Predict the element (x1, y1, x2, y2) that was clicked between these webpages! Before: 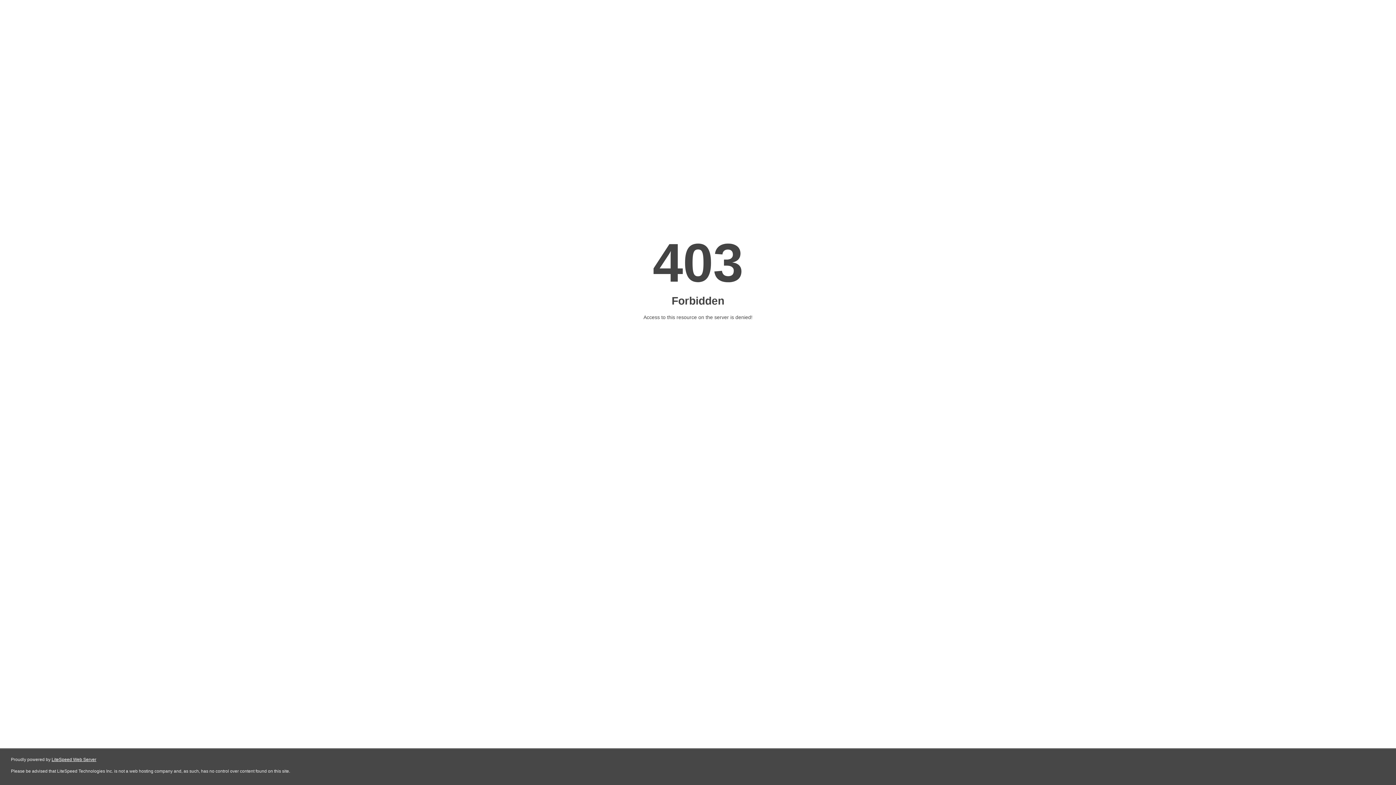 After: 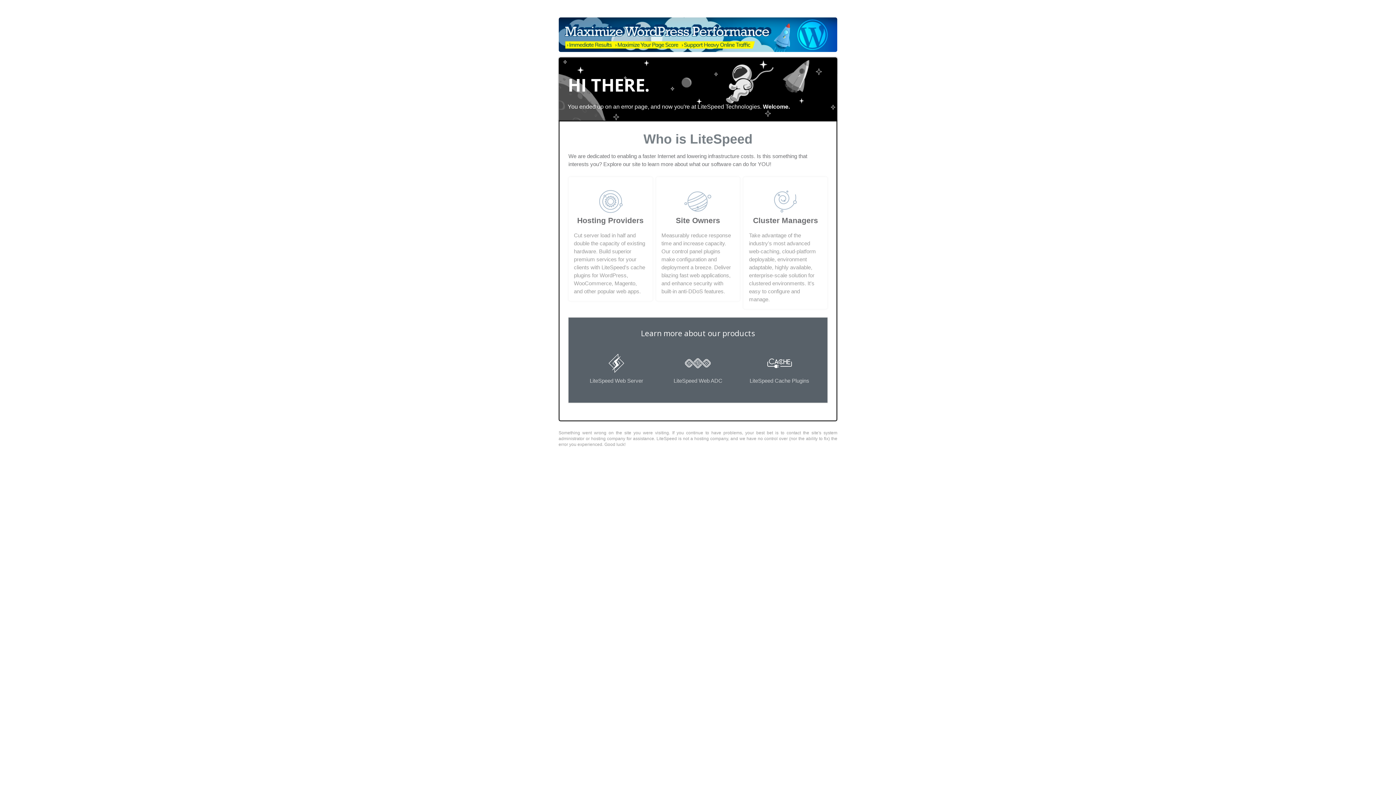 Action: label: LiteSpeed Web Server bbox: (51, 757, 96, 762)